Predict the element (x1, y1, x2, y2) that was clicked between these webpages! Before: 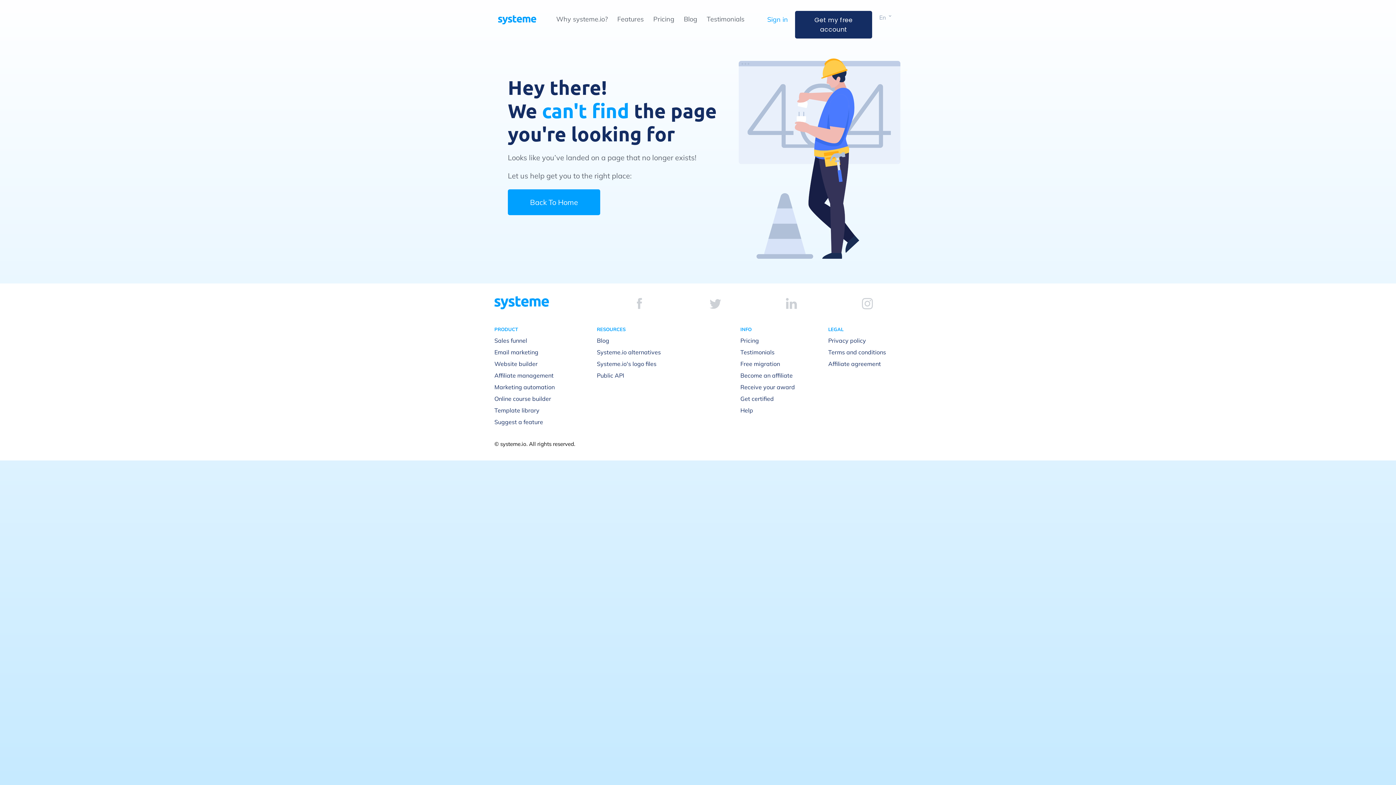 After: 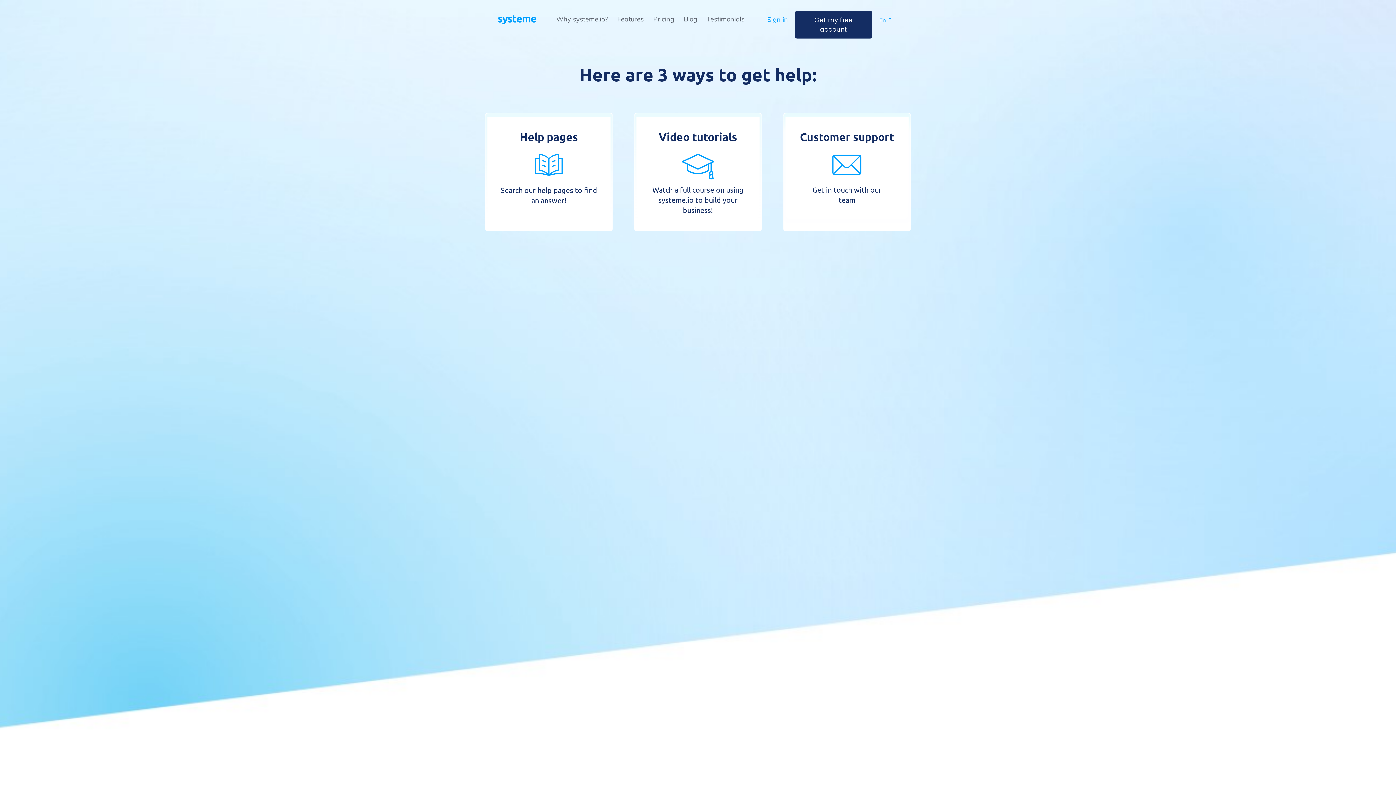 Action: label: Help bbox: (740, 406, 753, 414)